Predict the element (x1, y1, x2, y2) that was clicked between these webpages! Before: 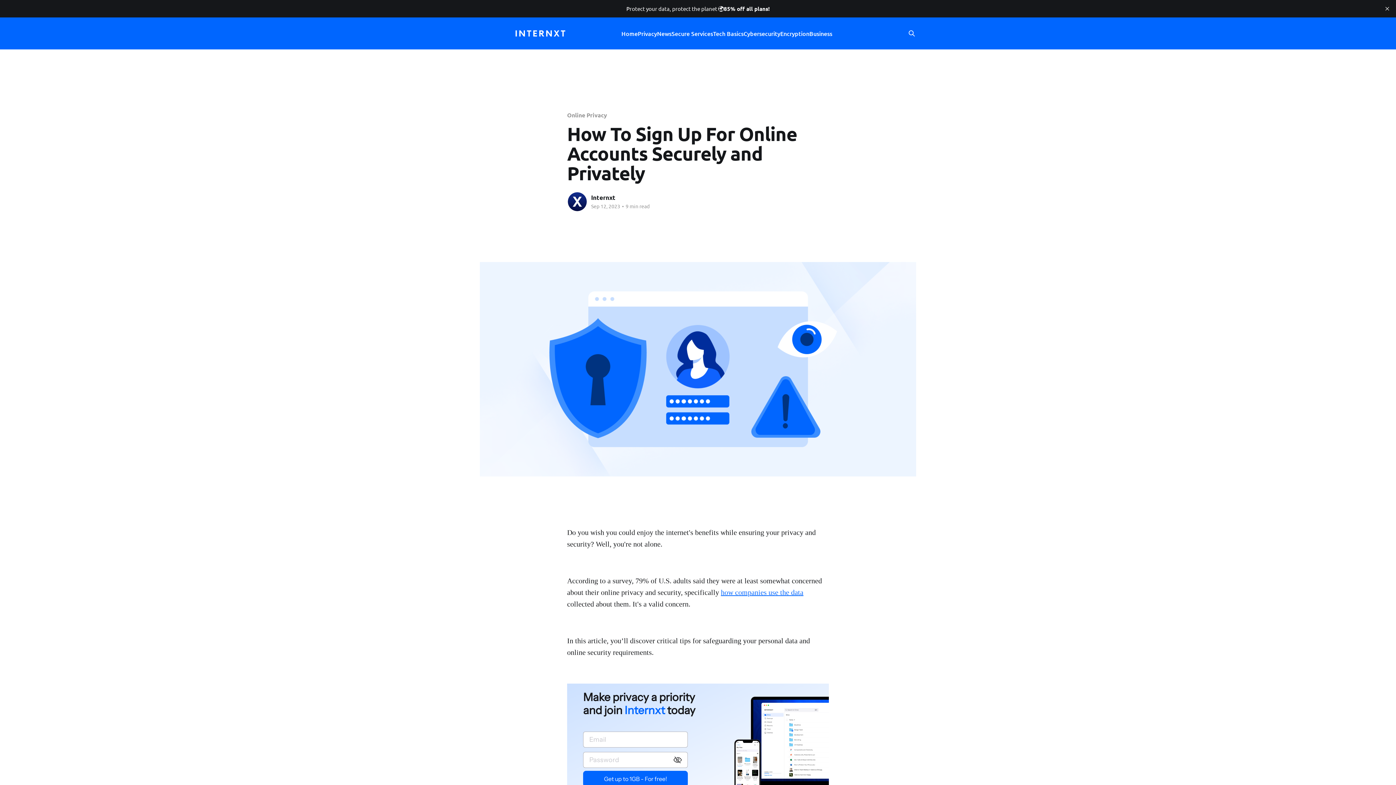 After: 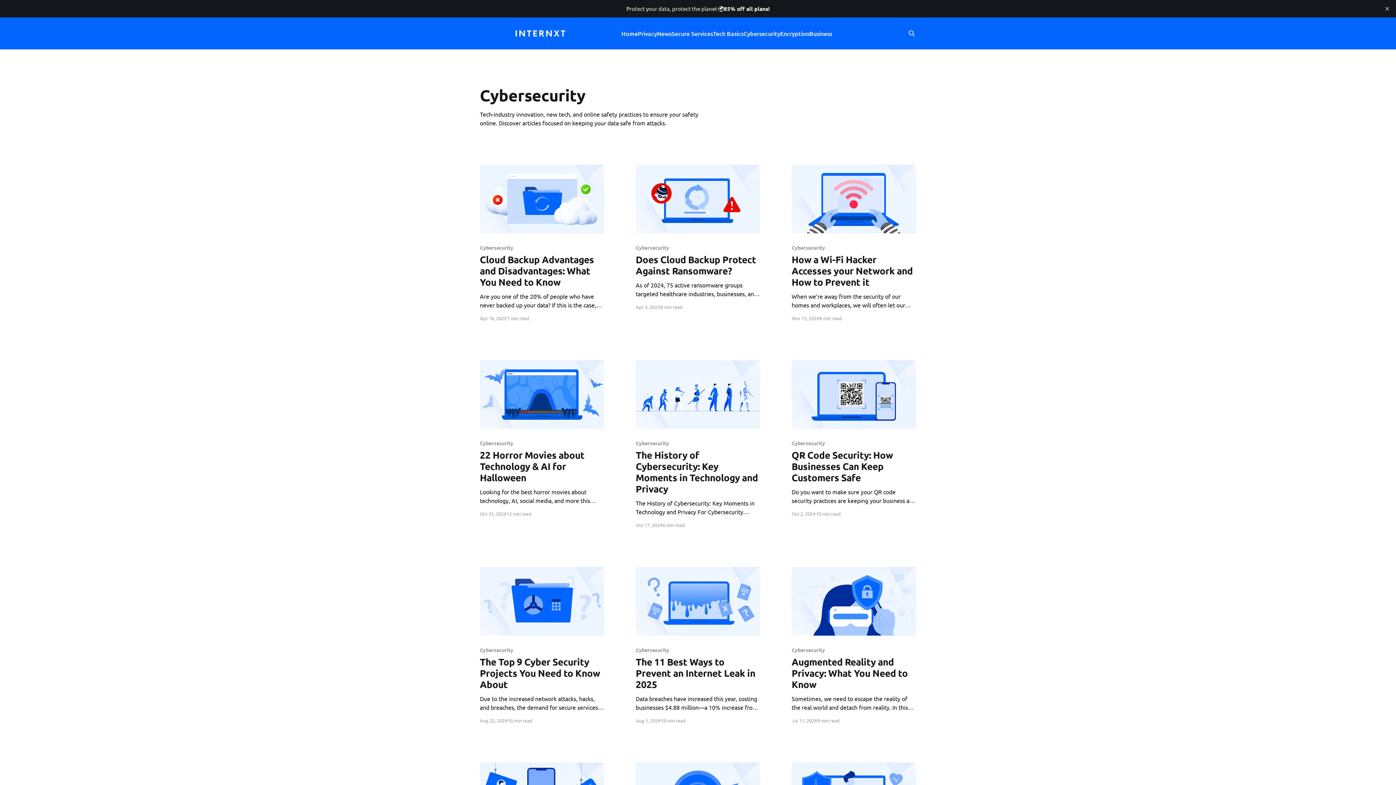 Action: label: Cybersecurity bbox: (743, 28, 780, 38)